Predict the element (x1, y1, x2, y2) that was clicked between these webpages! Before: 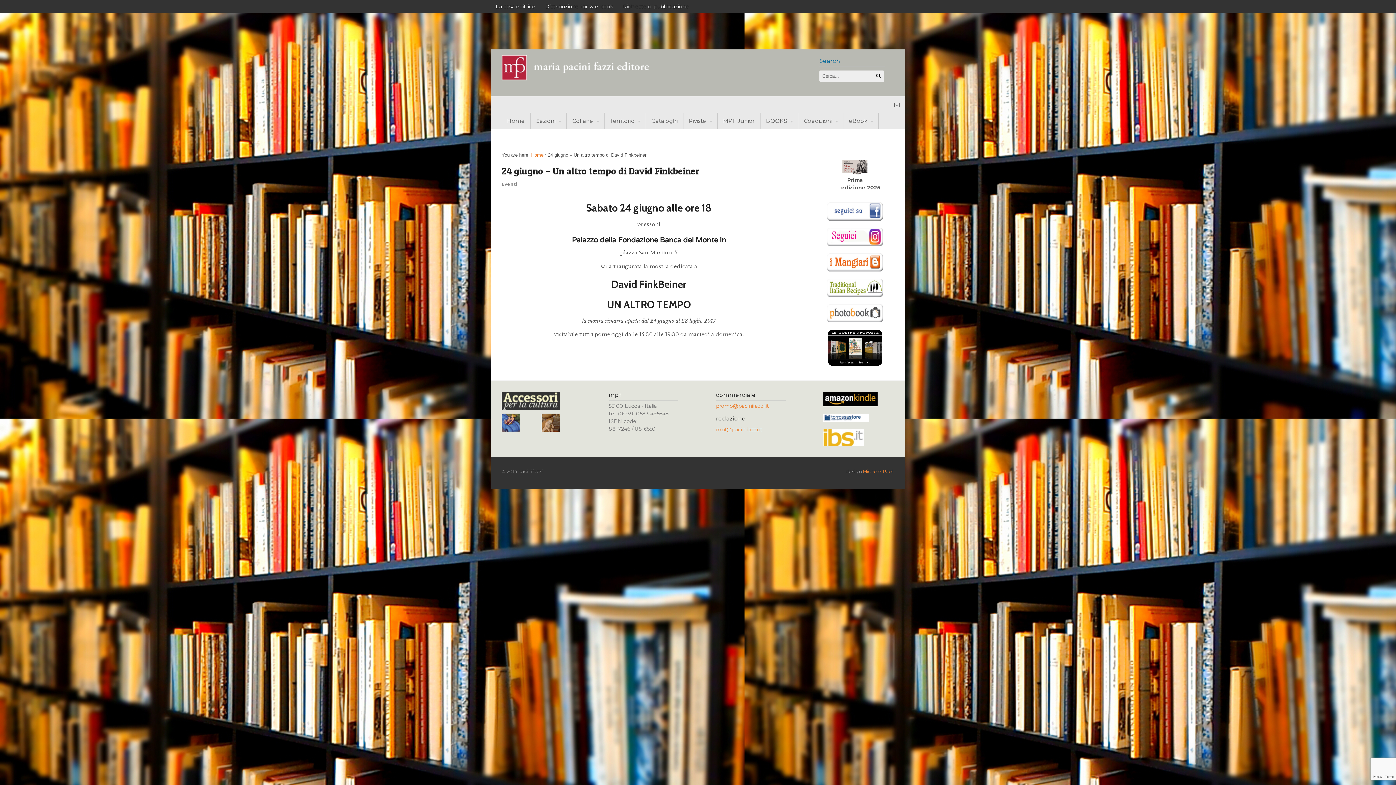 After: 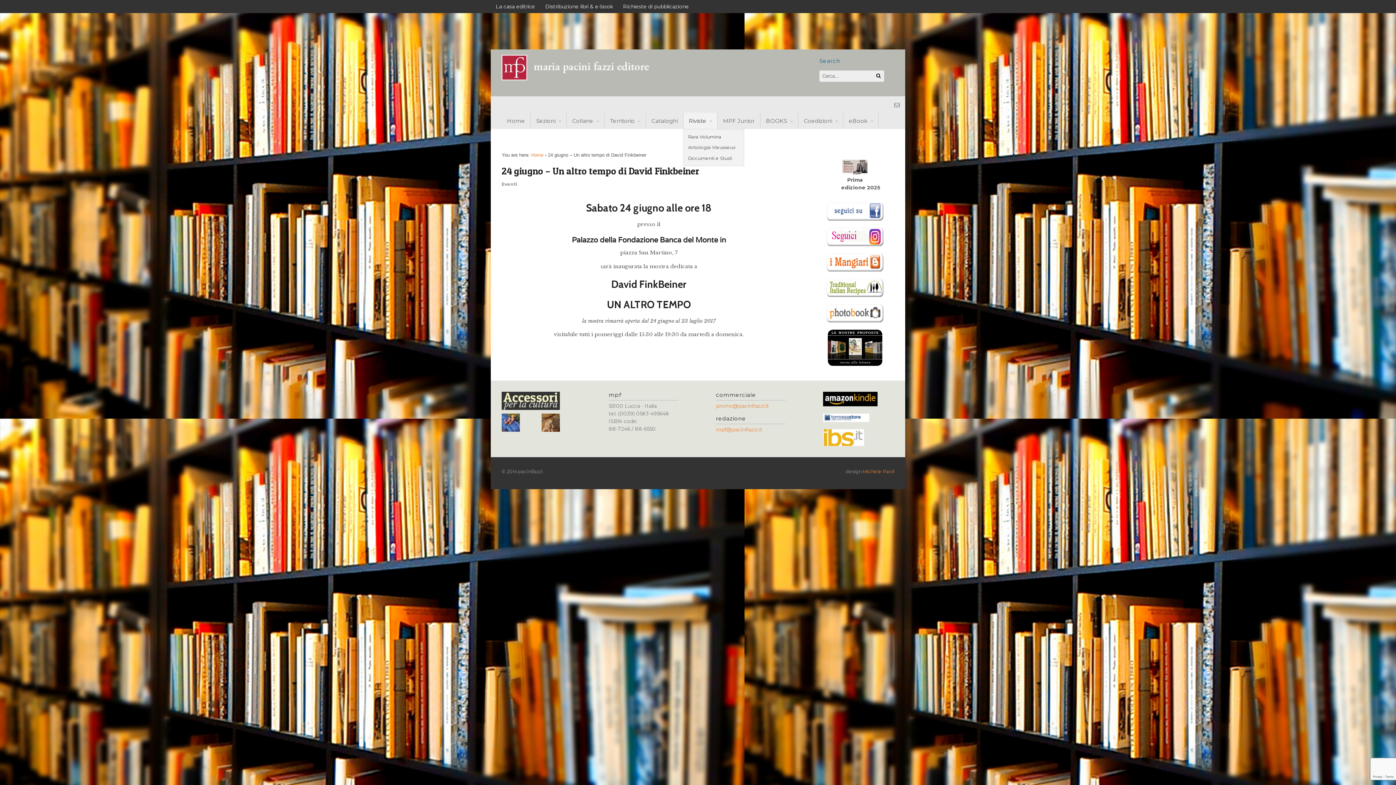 Action: bbox: (683, 112, 717, 129) label: Riviste